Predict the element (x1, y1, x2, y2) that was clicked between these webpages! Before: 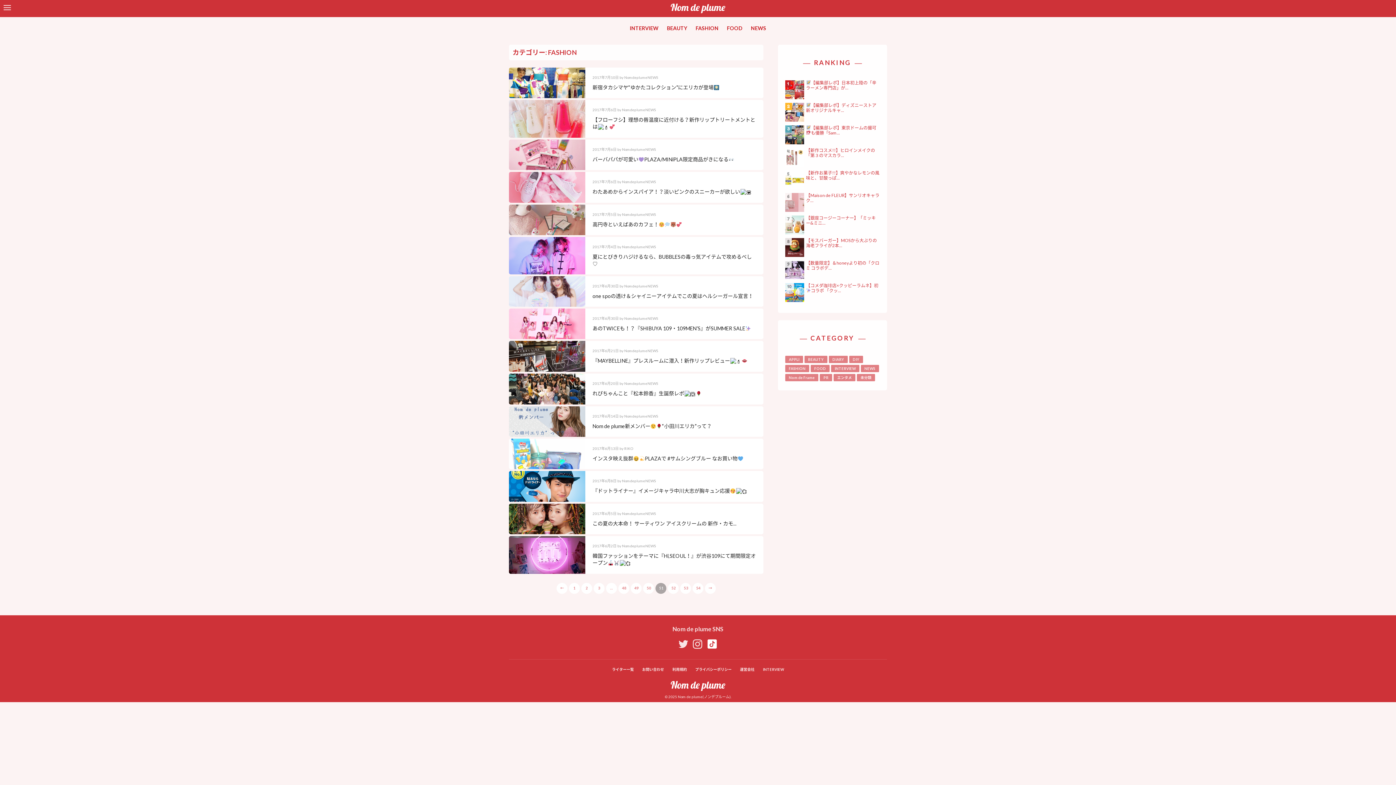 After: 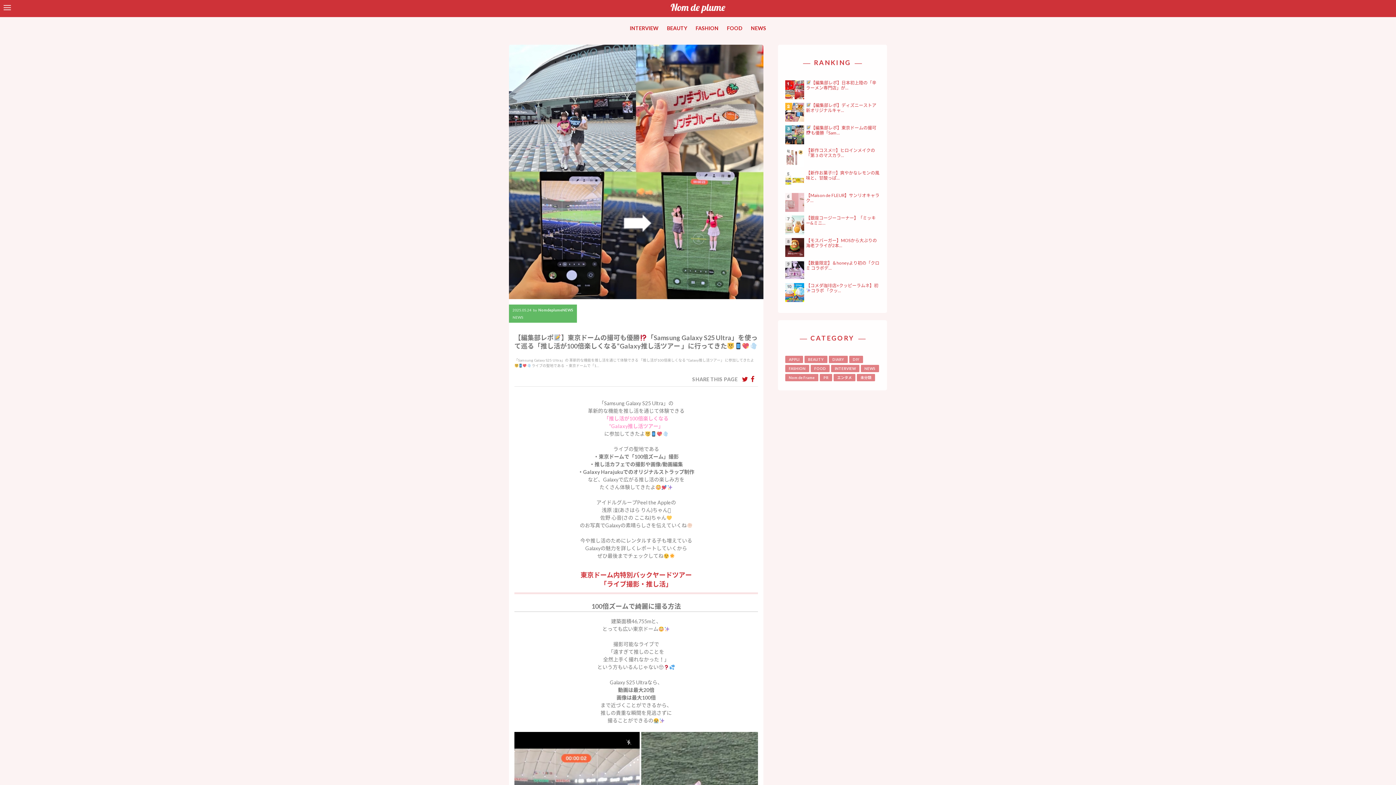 Action: label: 【編集部レポ
】東京ドームの撮可も優勝
「Sam... bbox: (811, 125, 876, 135)